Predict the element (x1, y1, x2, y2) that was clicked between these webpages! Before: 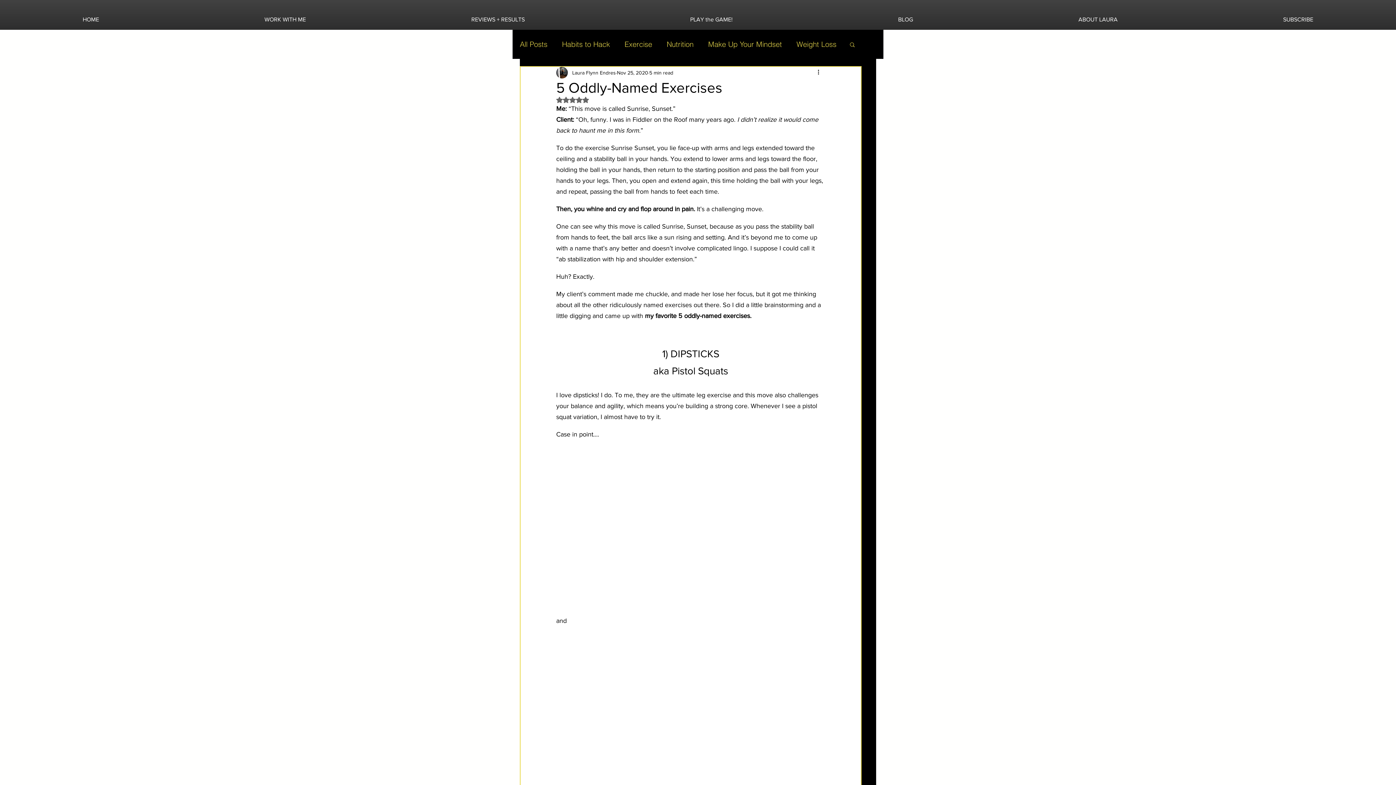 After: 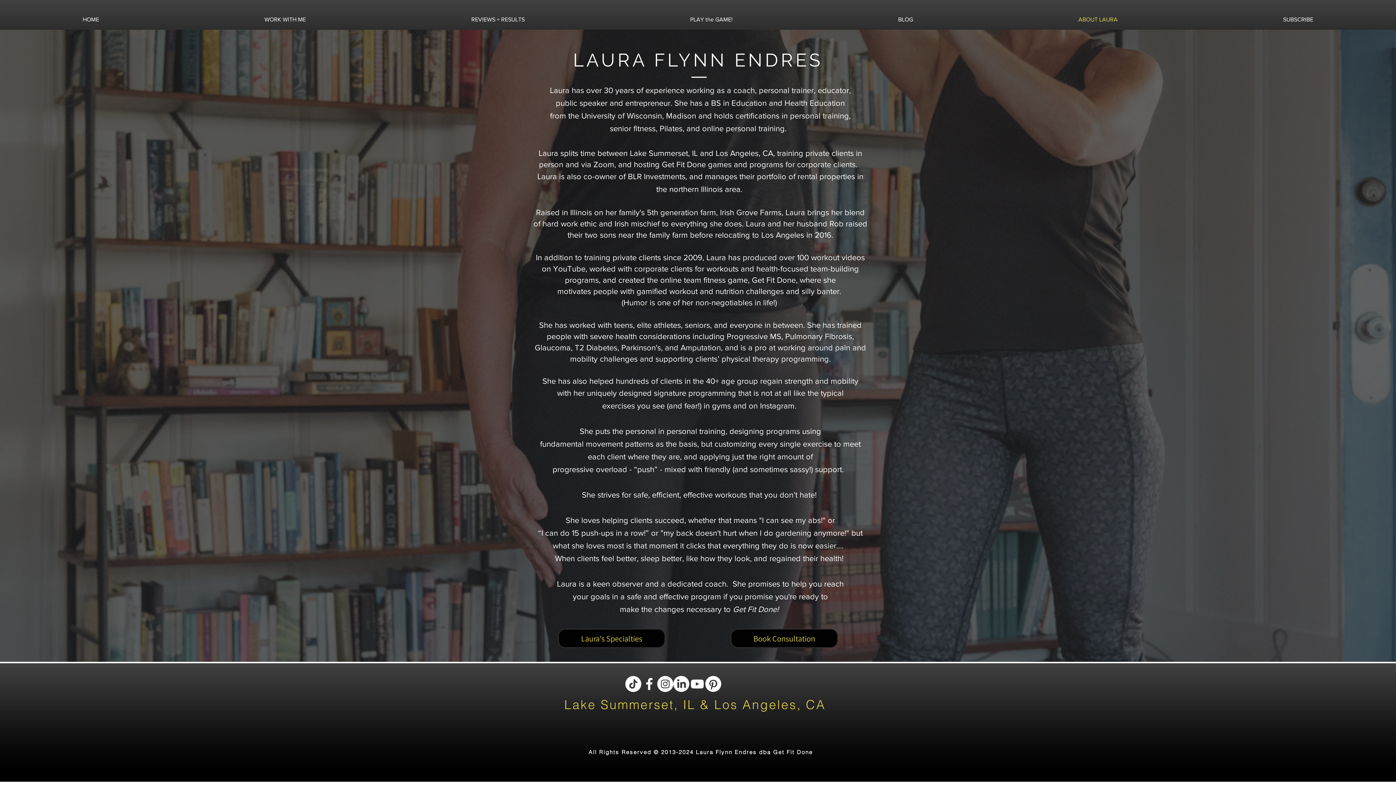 Action: bbox: (996, 10, 1200, 28) label: ABOUT LAURA